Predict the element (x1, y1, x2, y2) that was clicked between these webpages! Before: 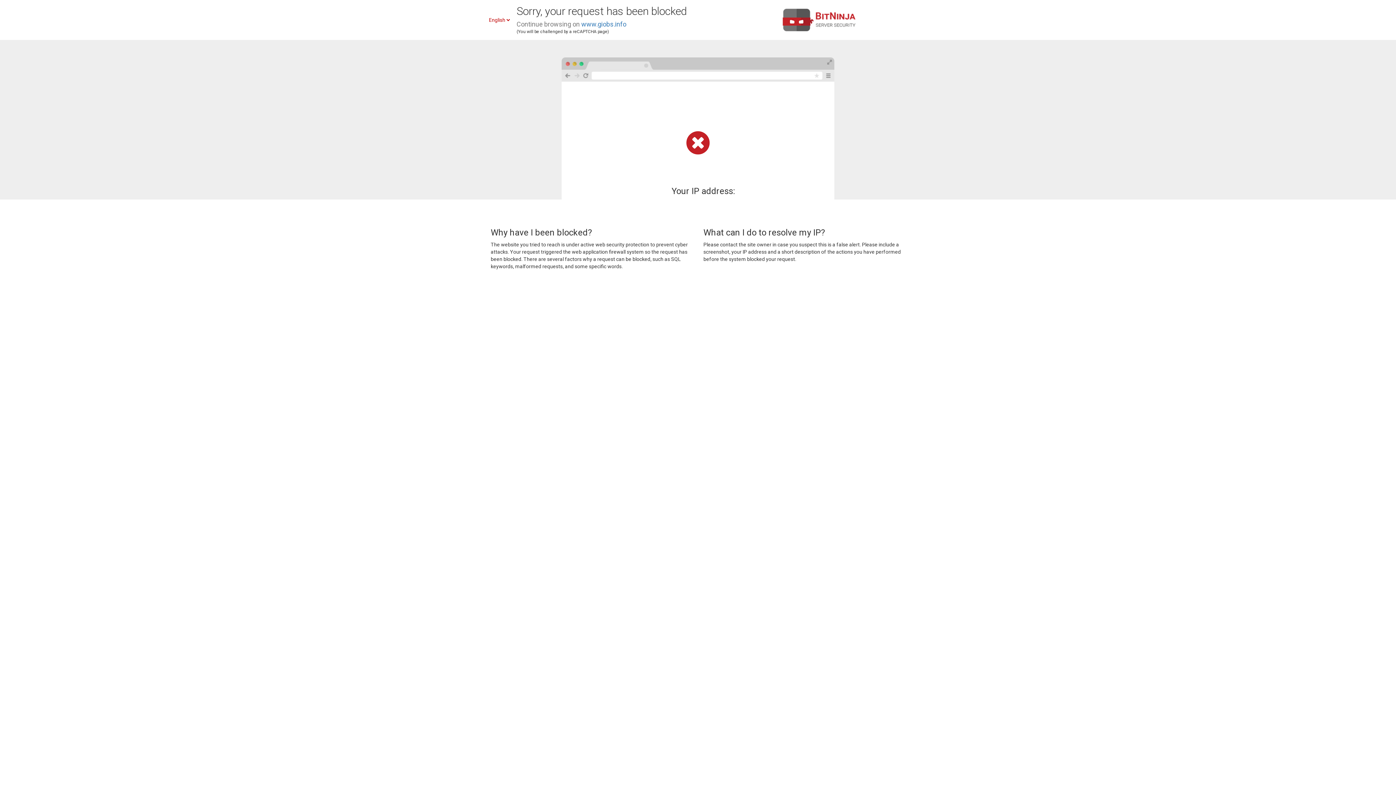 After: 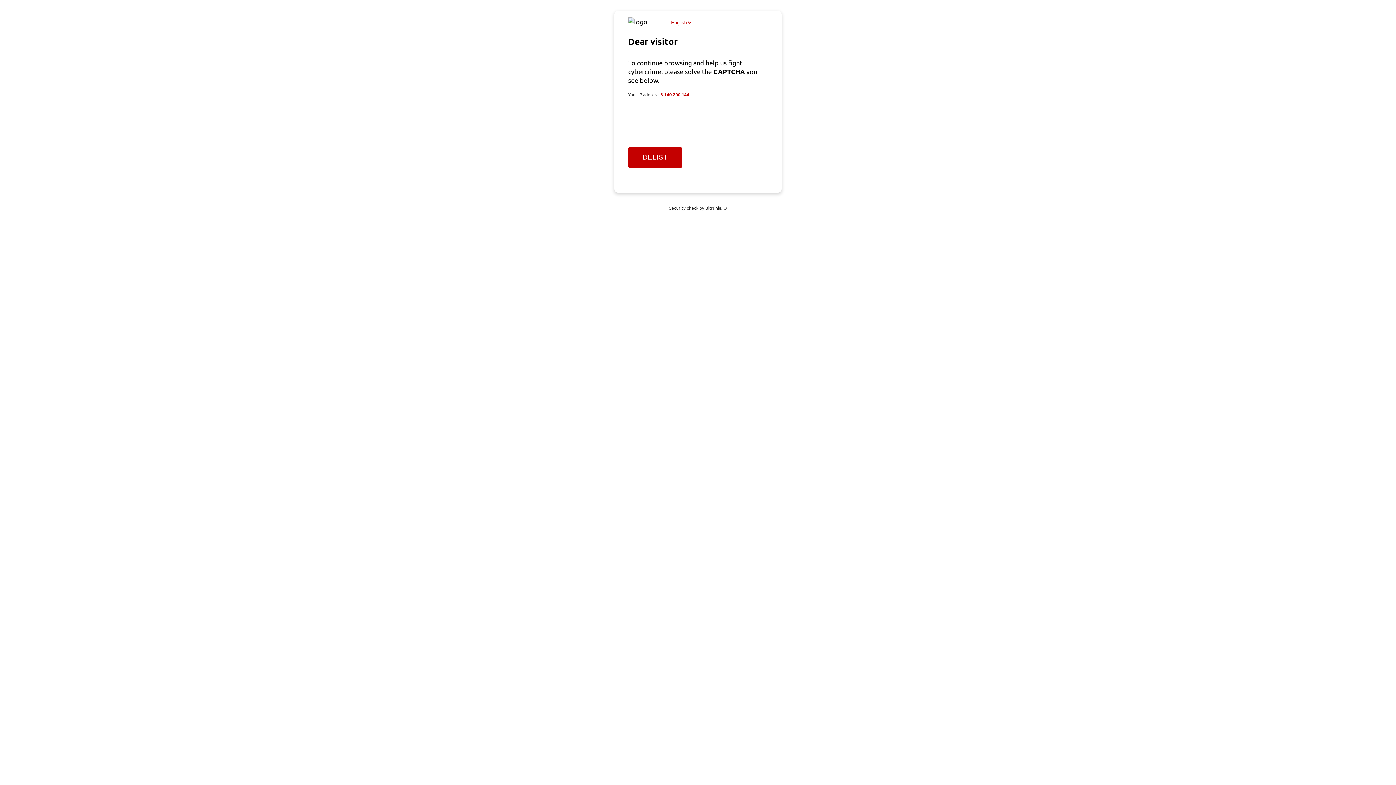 Action: bbox: (581, 20, 626, 28) label: www.giobs.info